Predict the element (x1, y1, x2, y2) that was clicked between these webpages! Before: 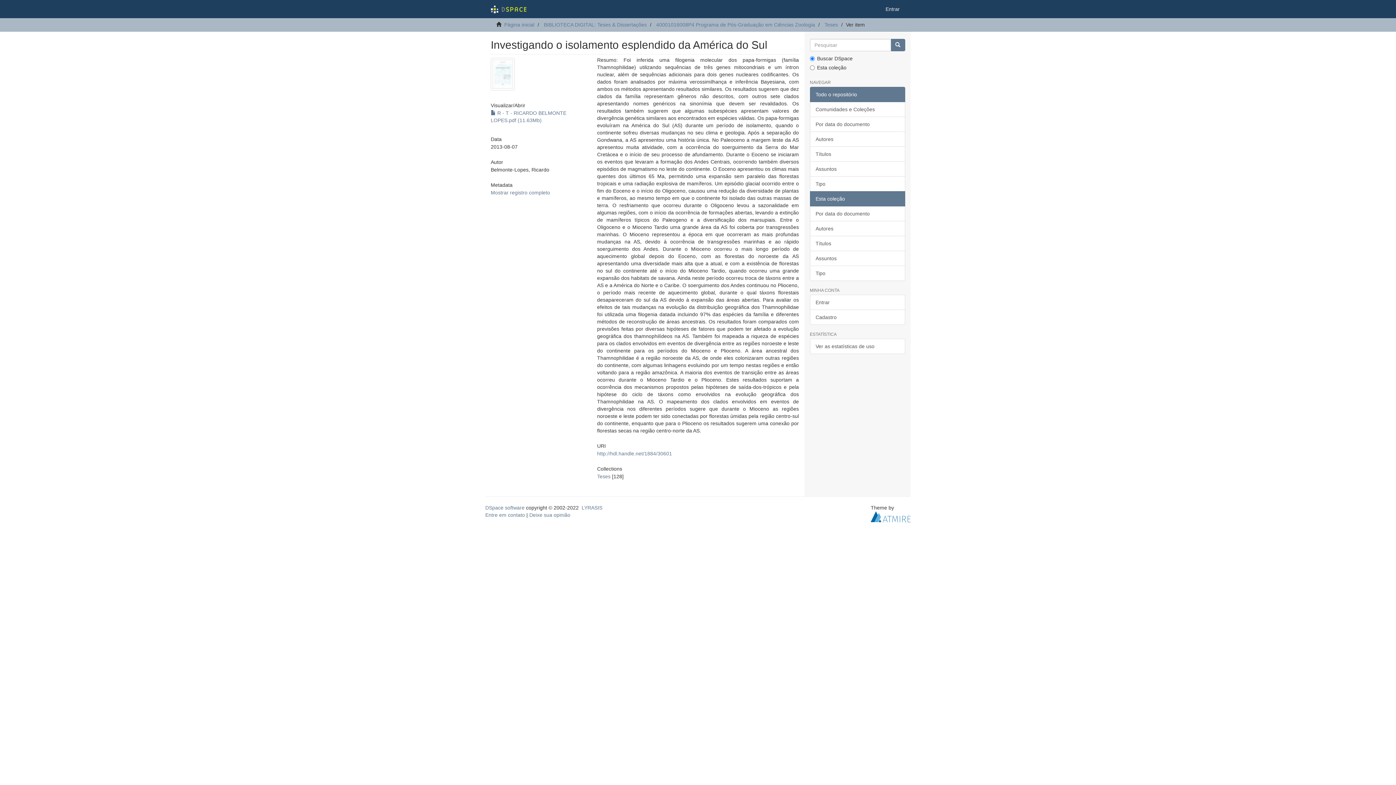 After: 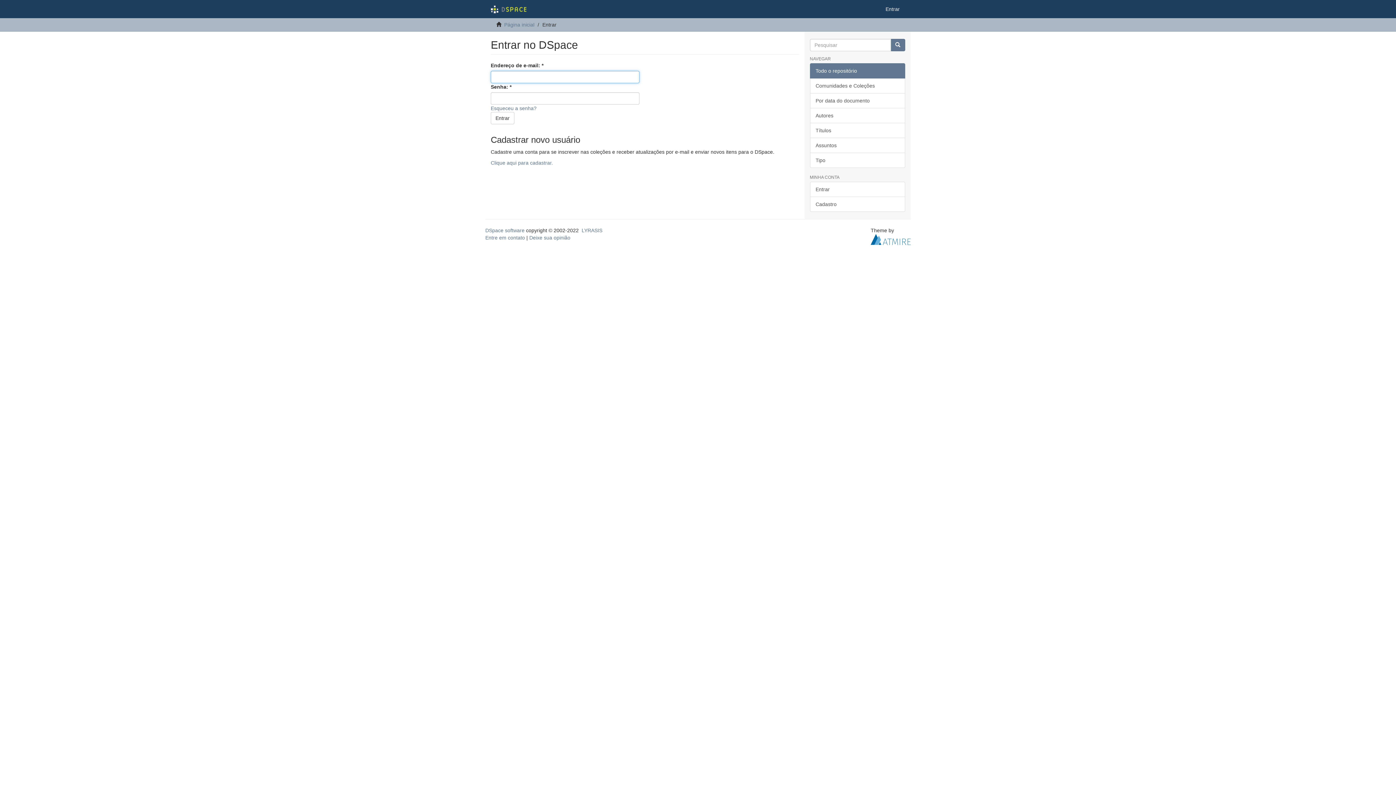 Action: label: Entrar bbox: (810, 294, 905, 310)